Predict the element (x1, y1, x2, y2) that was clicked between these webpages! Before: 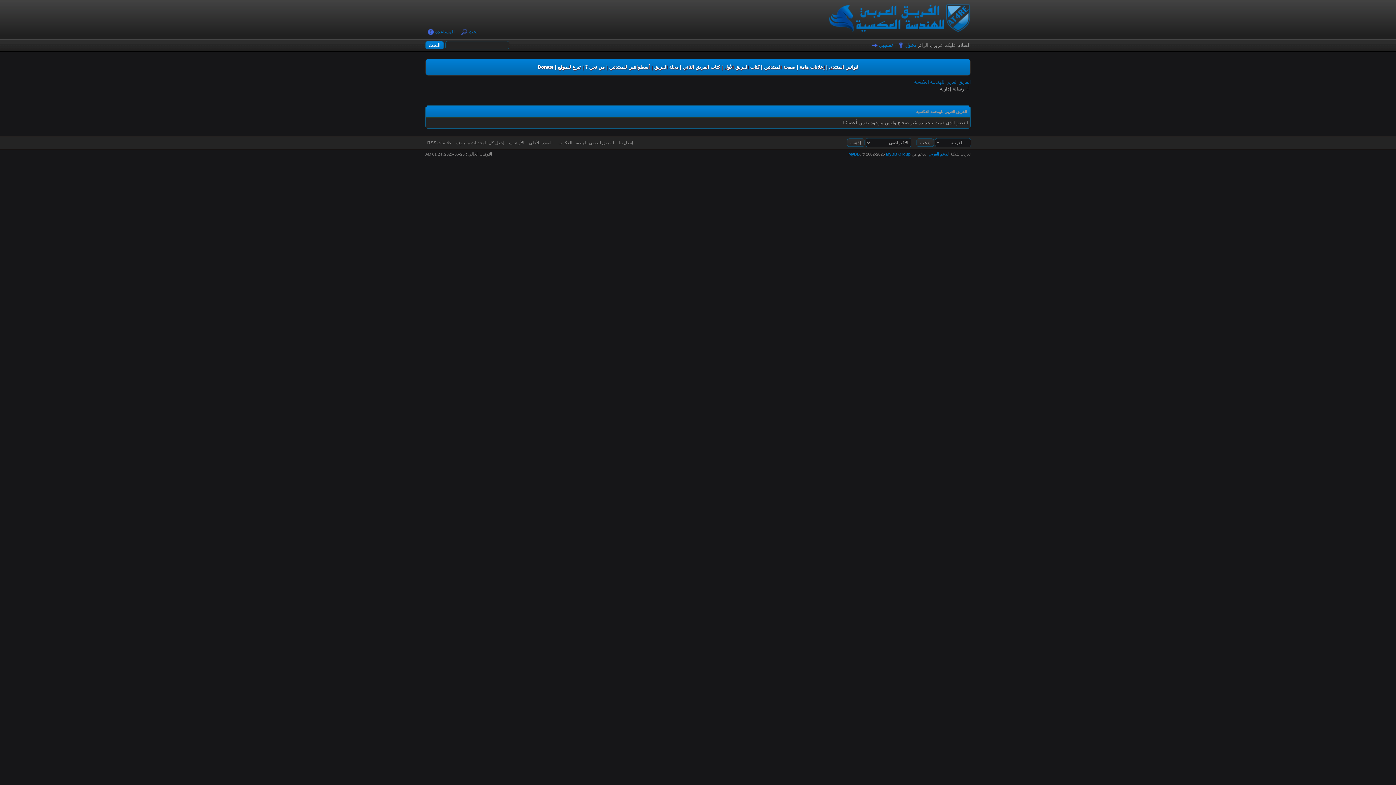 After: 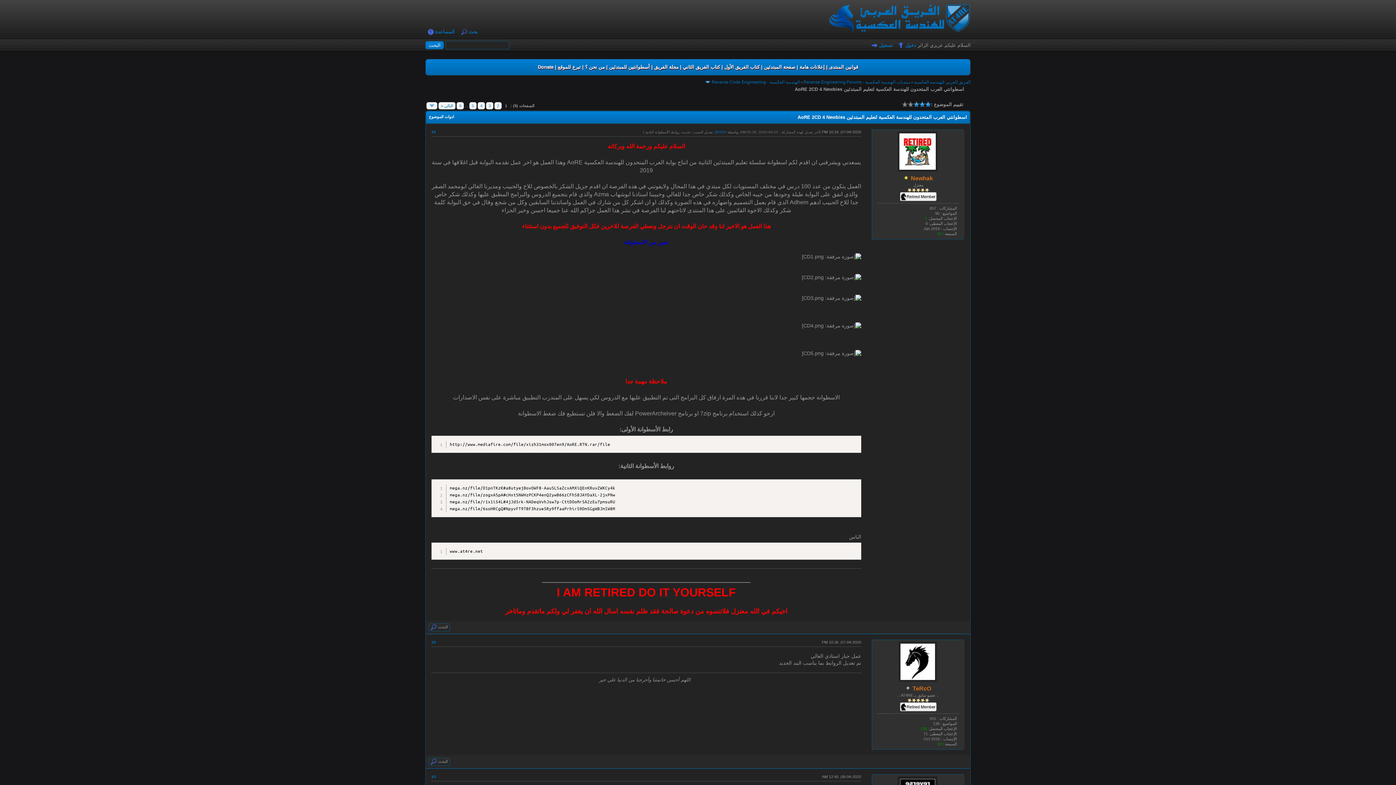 Action: bbox: (609, 64, 650, 69) label: أسطوانتين للمبتدئين